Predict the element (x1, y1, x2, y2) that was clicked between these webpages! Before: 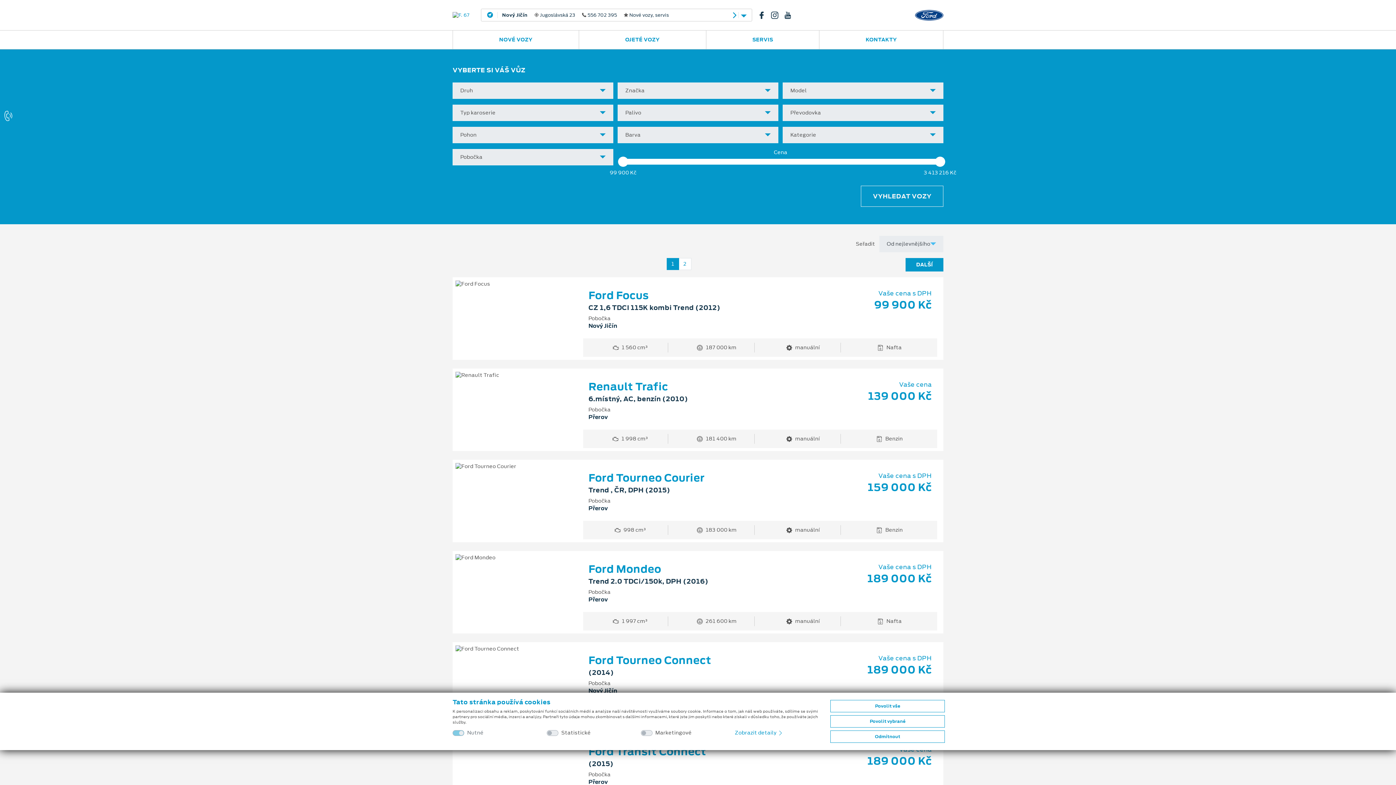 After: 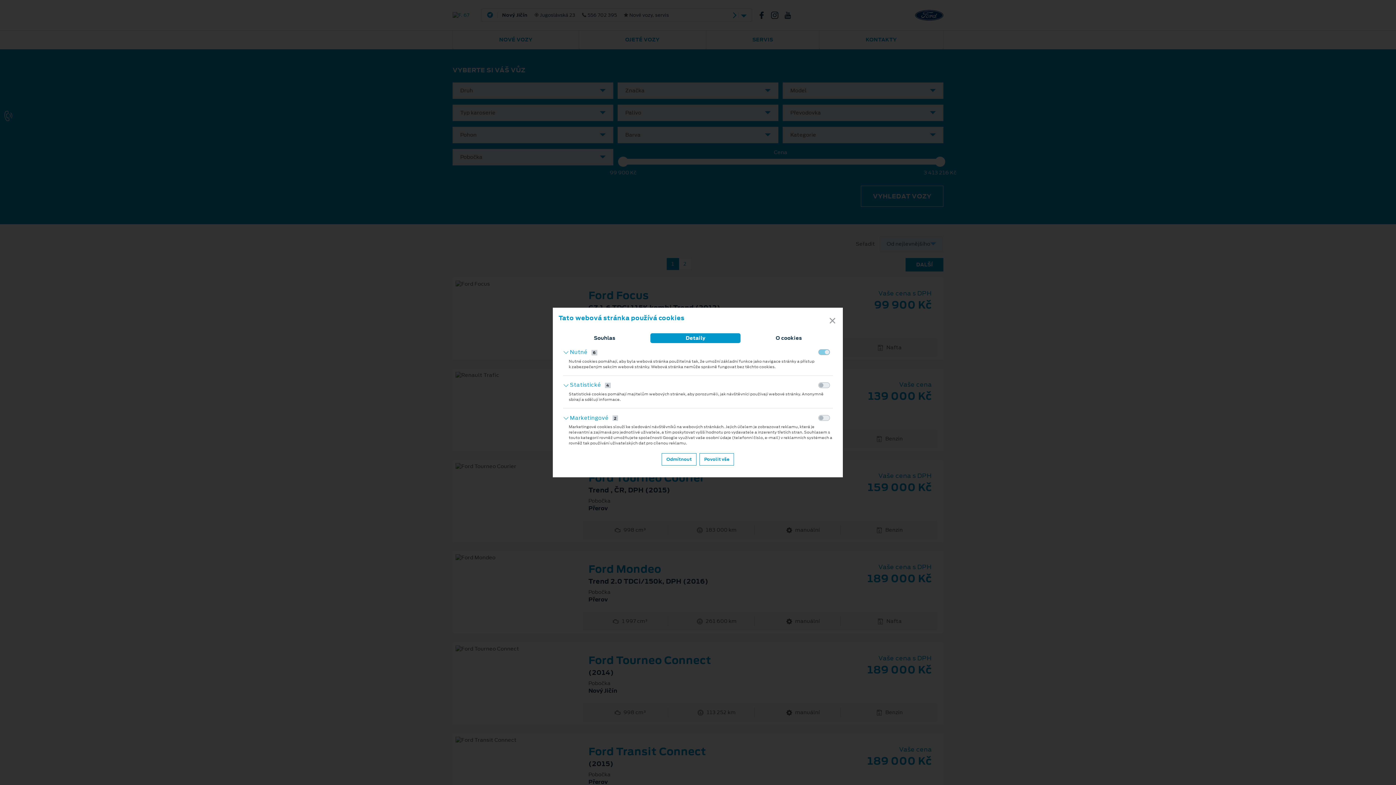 Action: bbox: (735, 729, 783, 736) label: Zobrazit detaily 